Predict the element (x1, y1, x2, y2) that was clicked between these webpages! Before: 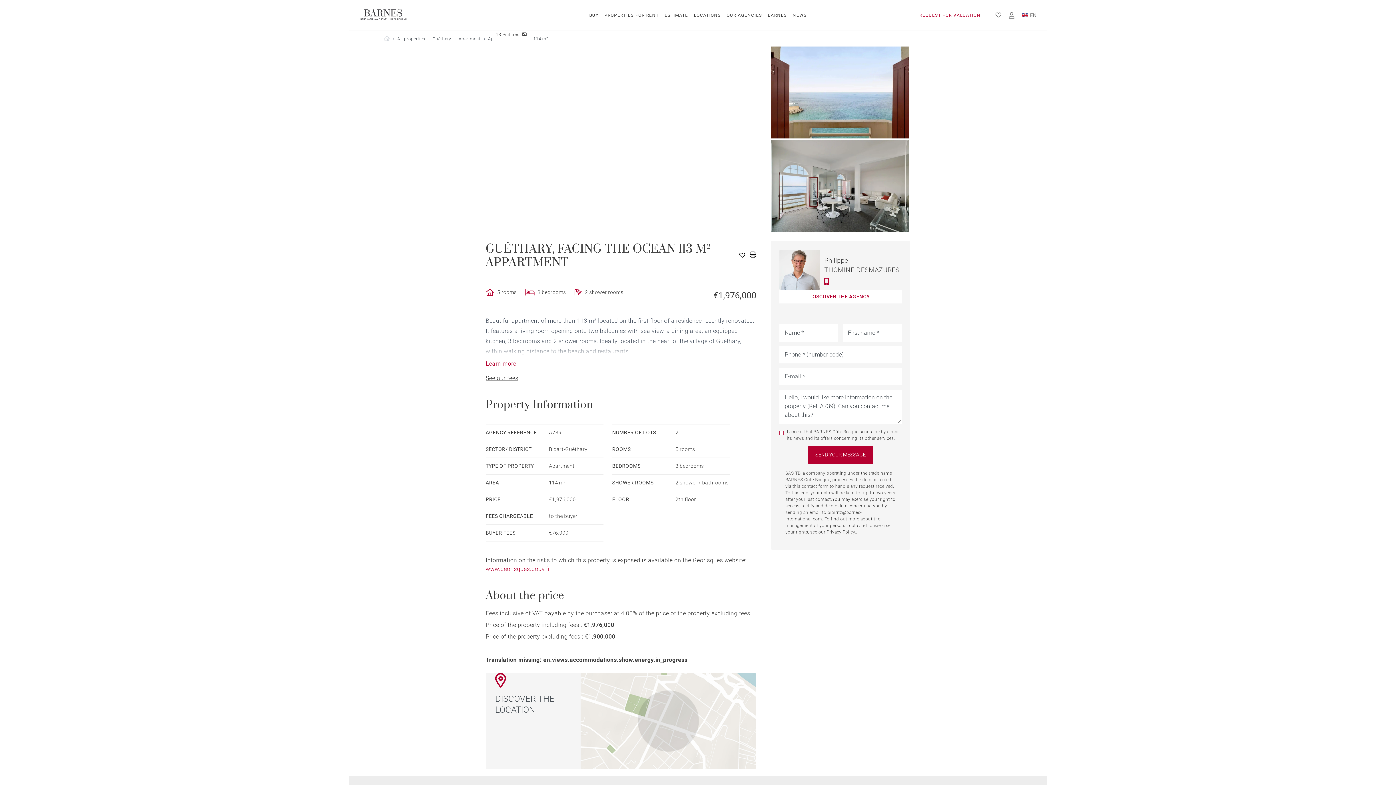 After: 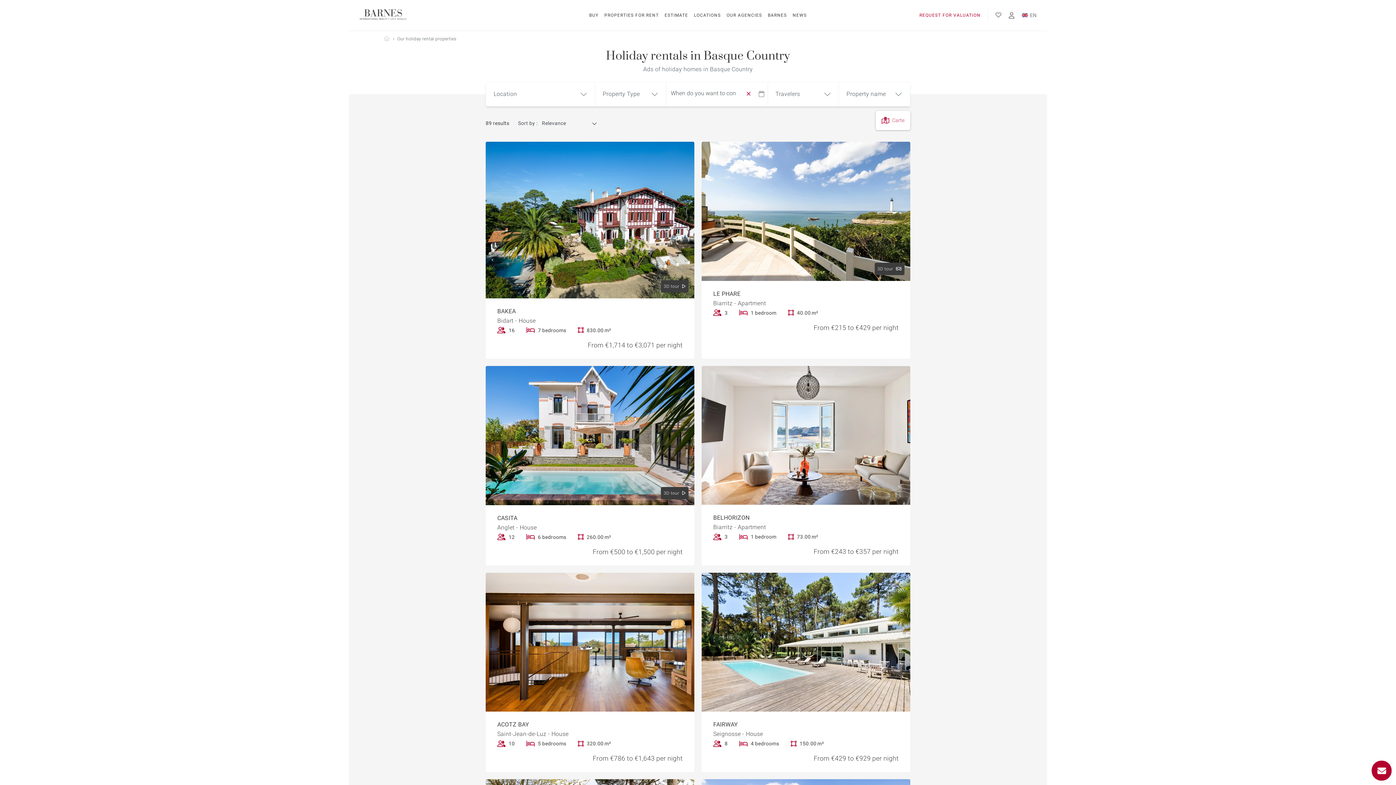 Action: label: PROPERTIES FOR RENT bbox: (604, 0, 659, 30)